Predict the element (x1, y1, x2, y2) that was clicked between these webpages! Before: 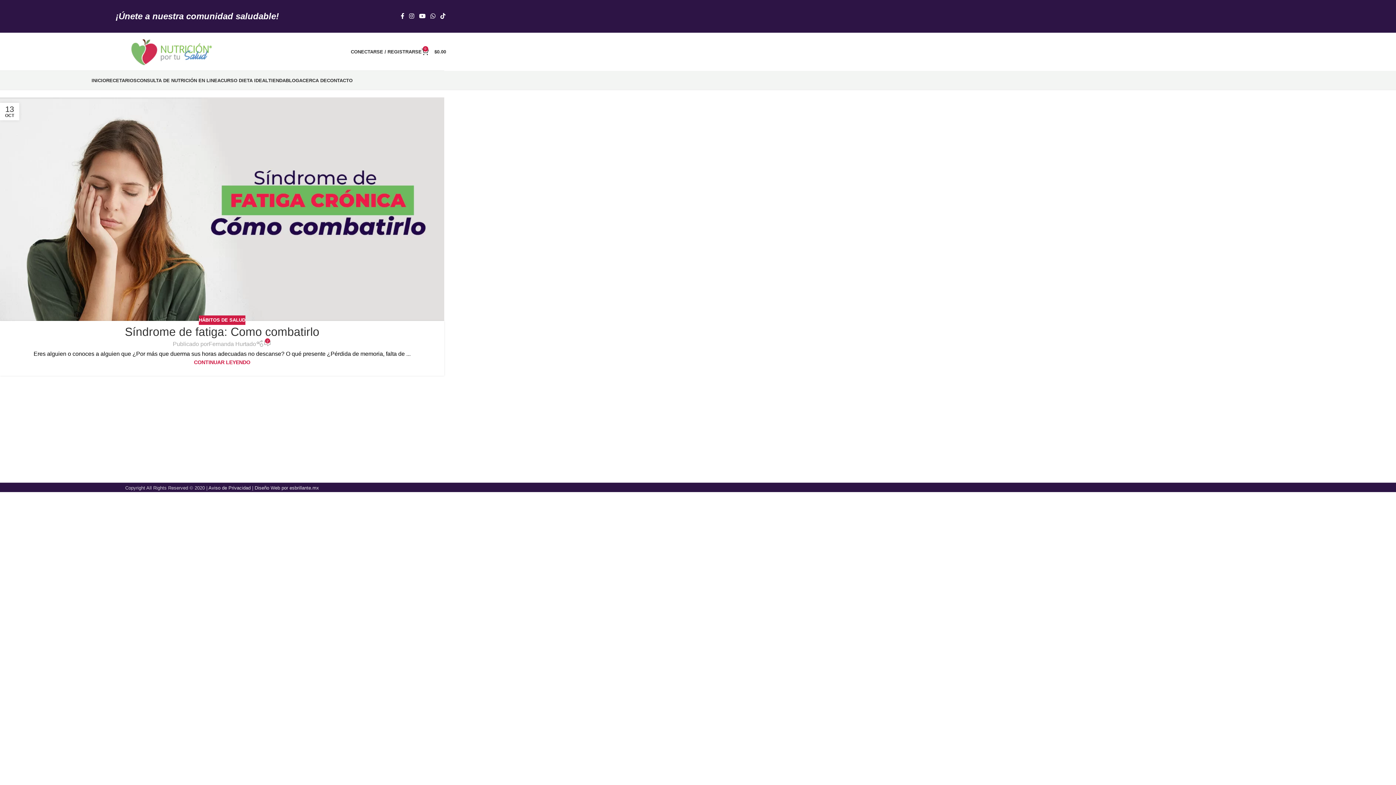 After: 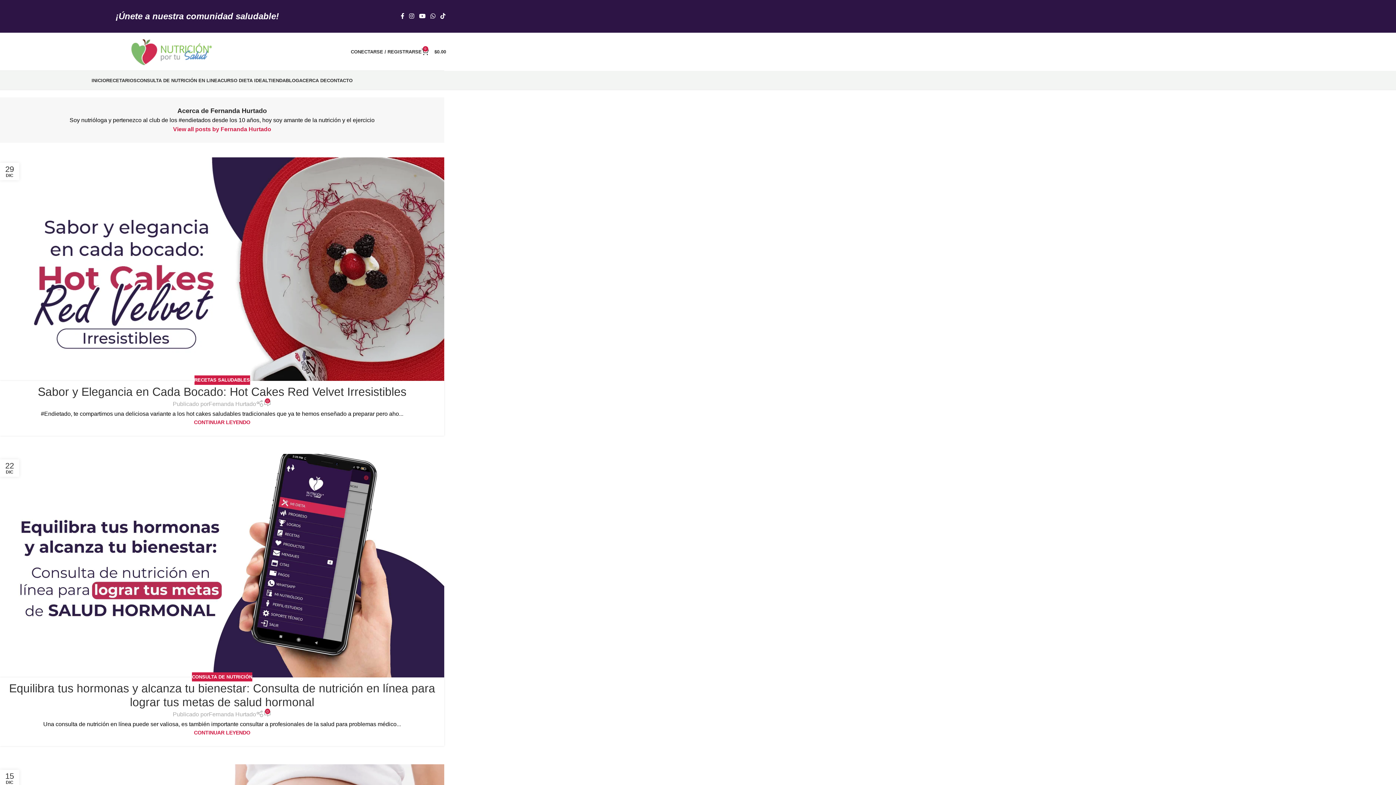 Action: bbox: (208, 339, 256, 348) label: Fernanda Hurtado